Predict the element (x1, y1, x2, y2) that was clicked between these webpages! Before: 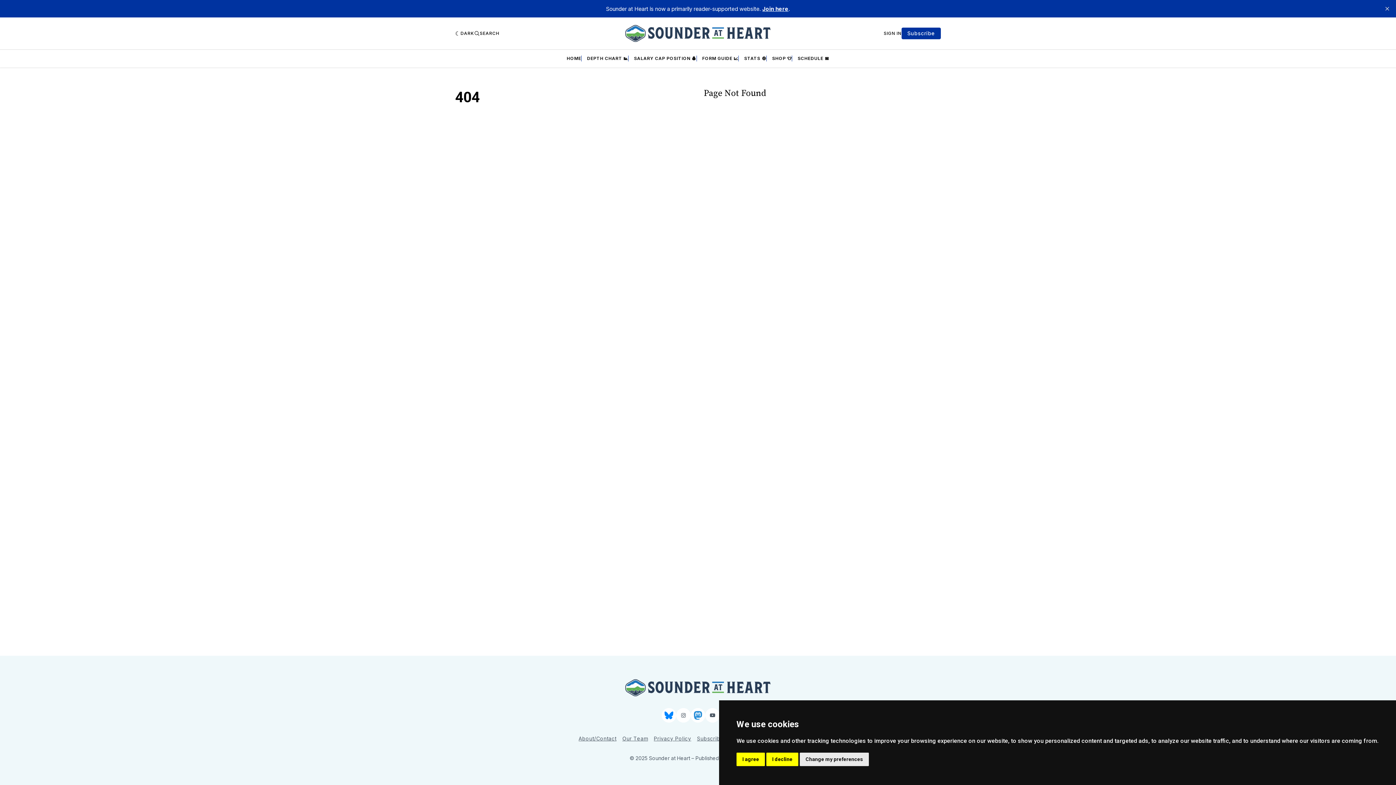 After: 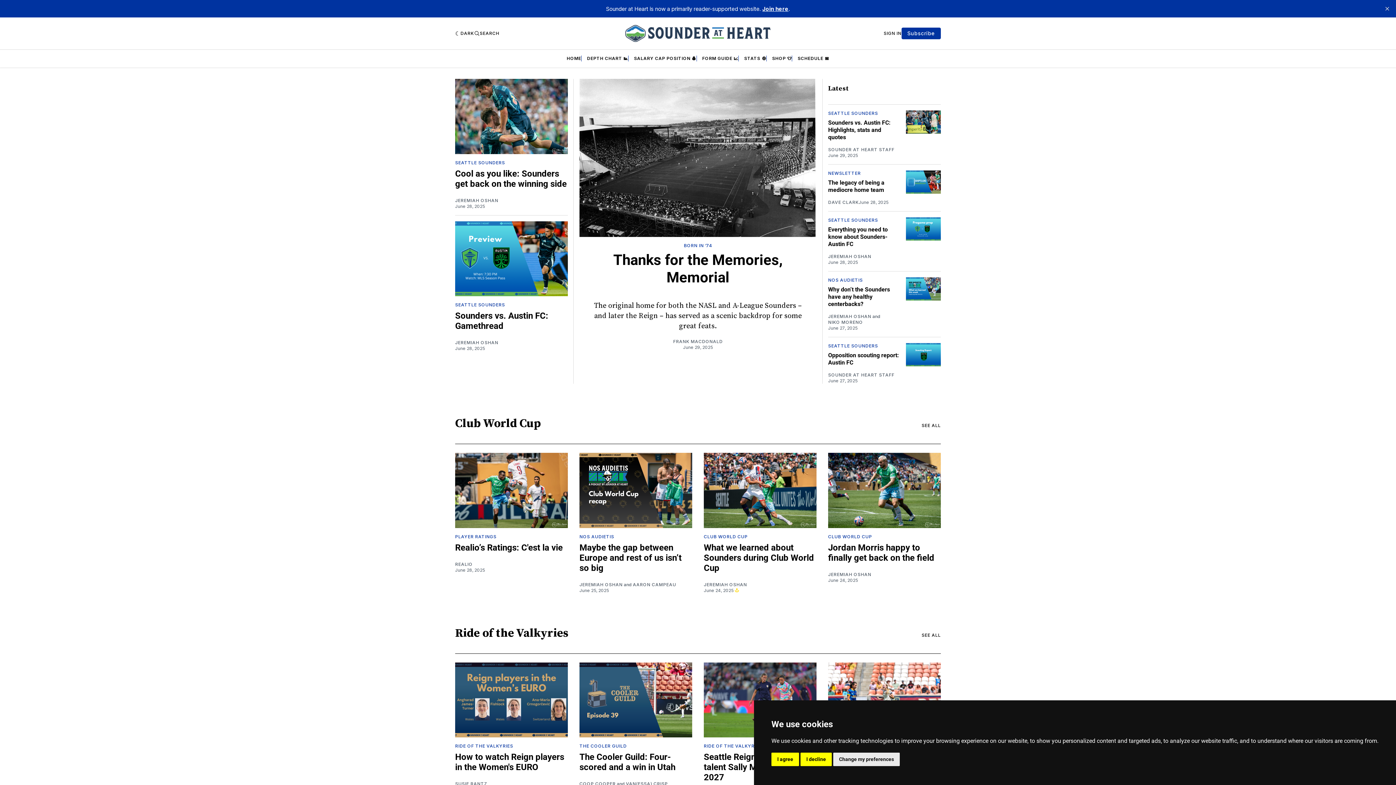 Action: bbox: (625, 24, 770, 42)